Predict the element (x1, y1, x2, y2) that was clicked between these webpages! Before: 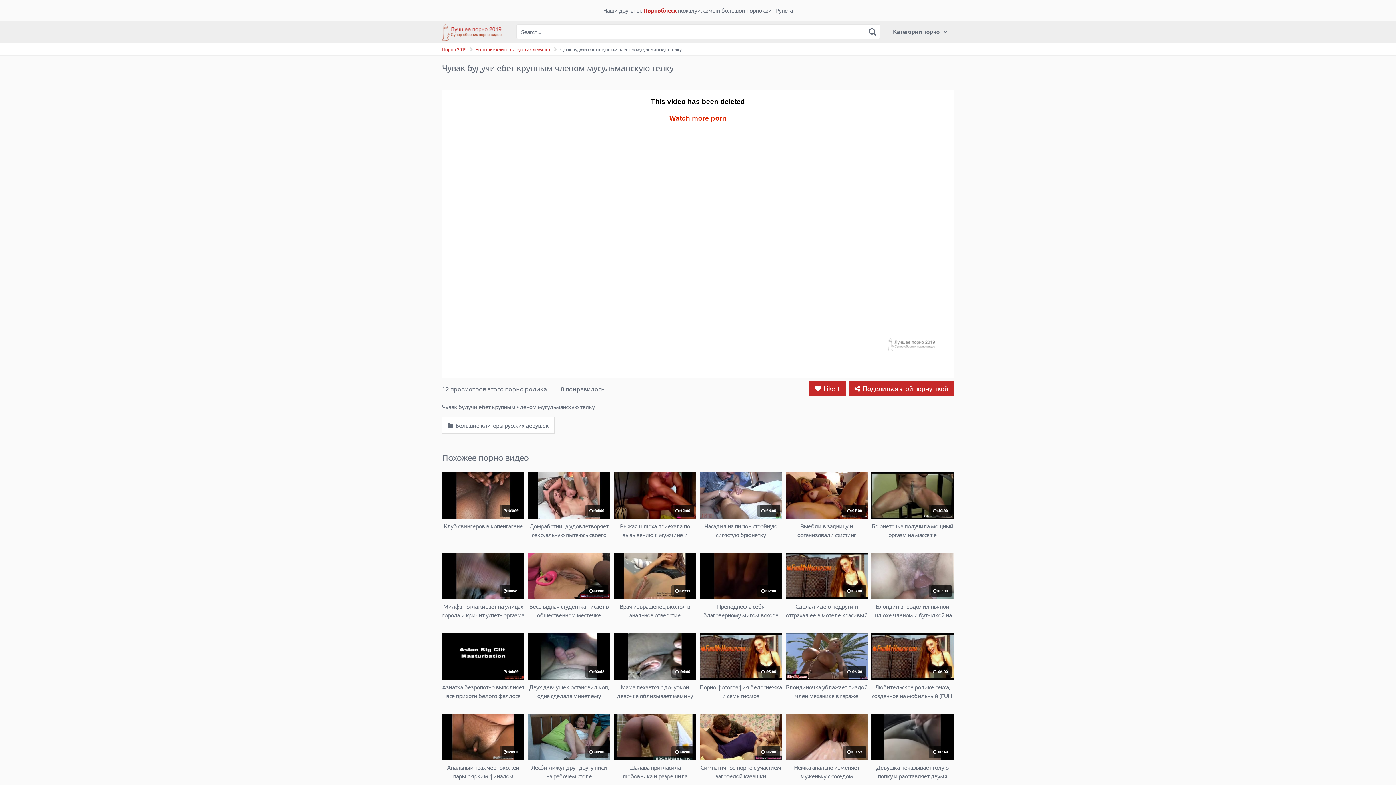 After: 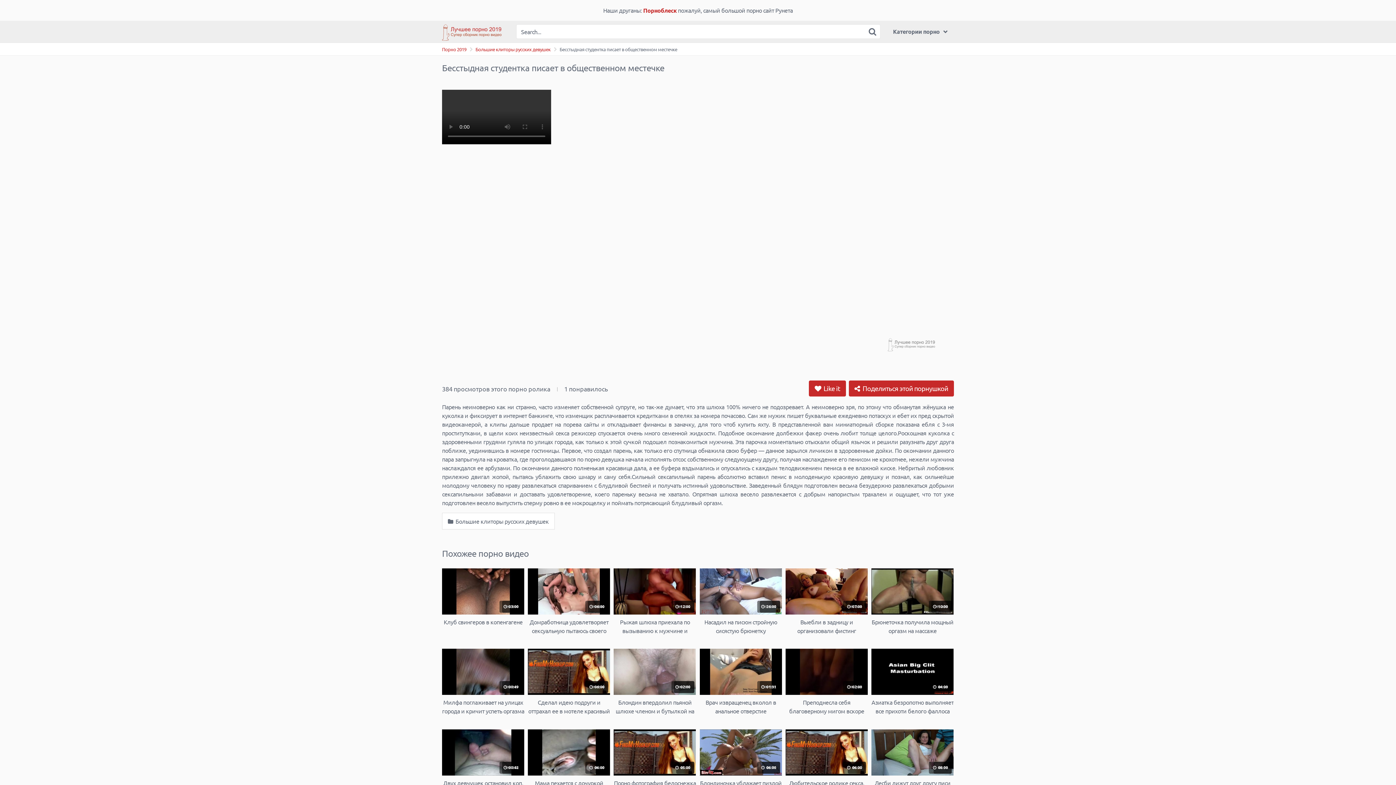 Action: bbox: (528, 553, 610, 619) label:  383
 08:00
Беcстыдная студентка писает в общественном местечке